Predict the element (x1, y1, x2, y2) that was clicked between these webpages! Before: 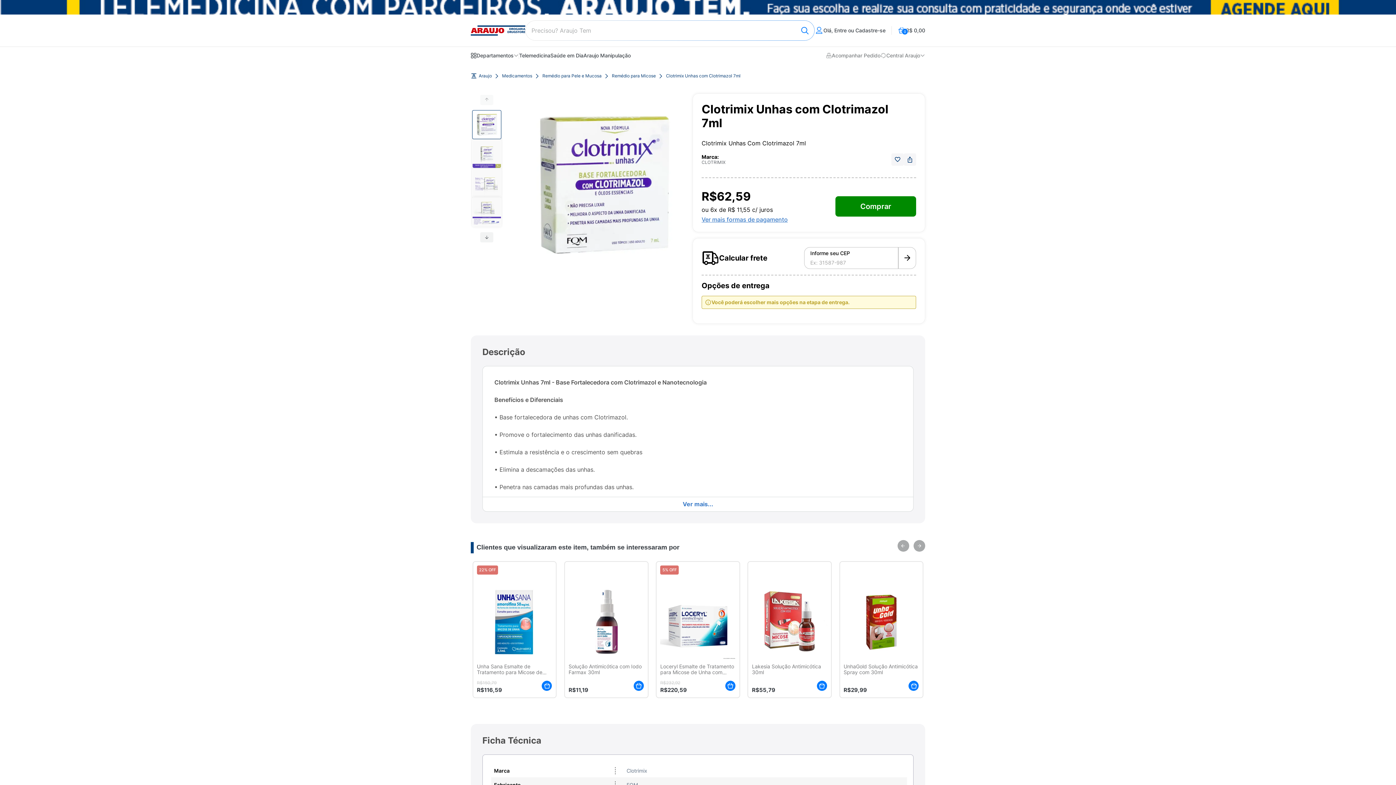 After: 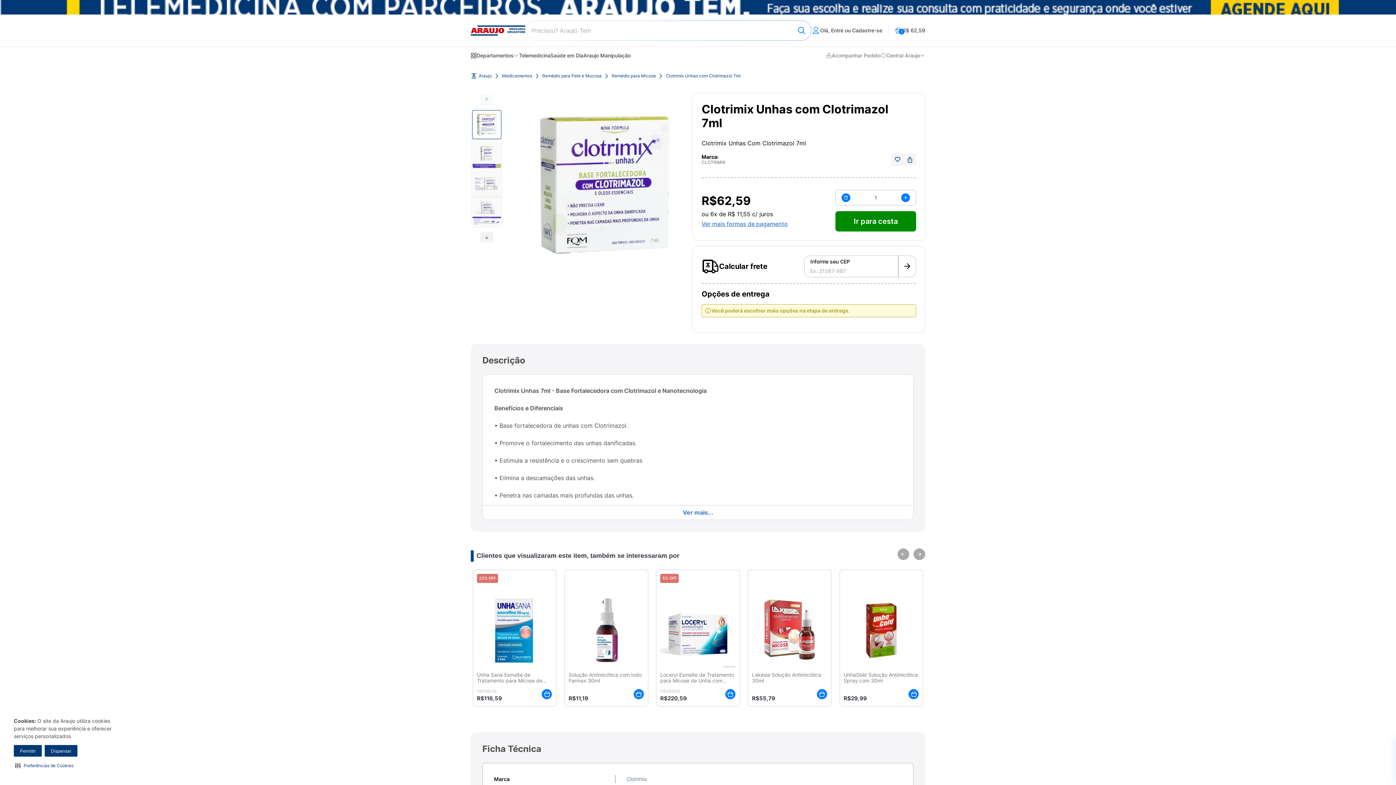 Action: bbox: (835, 196, 916, 216) label: Comprar